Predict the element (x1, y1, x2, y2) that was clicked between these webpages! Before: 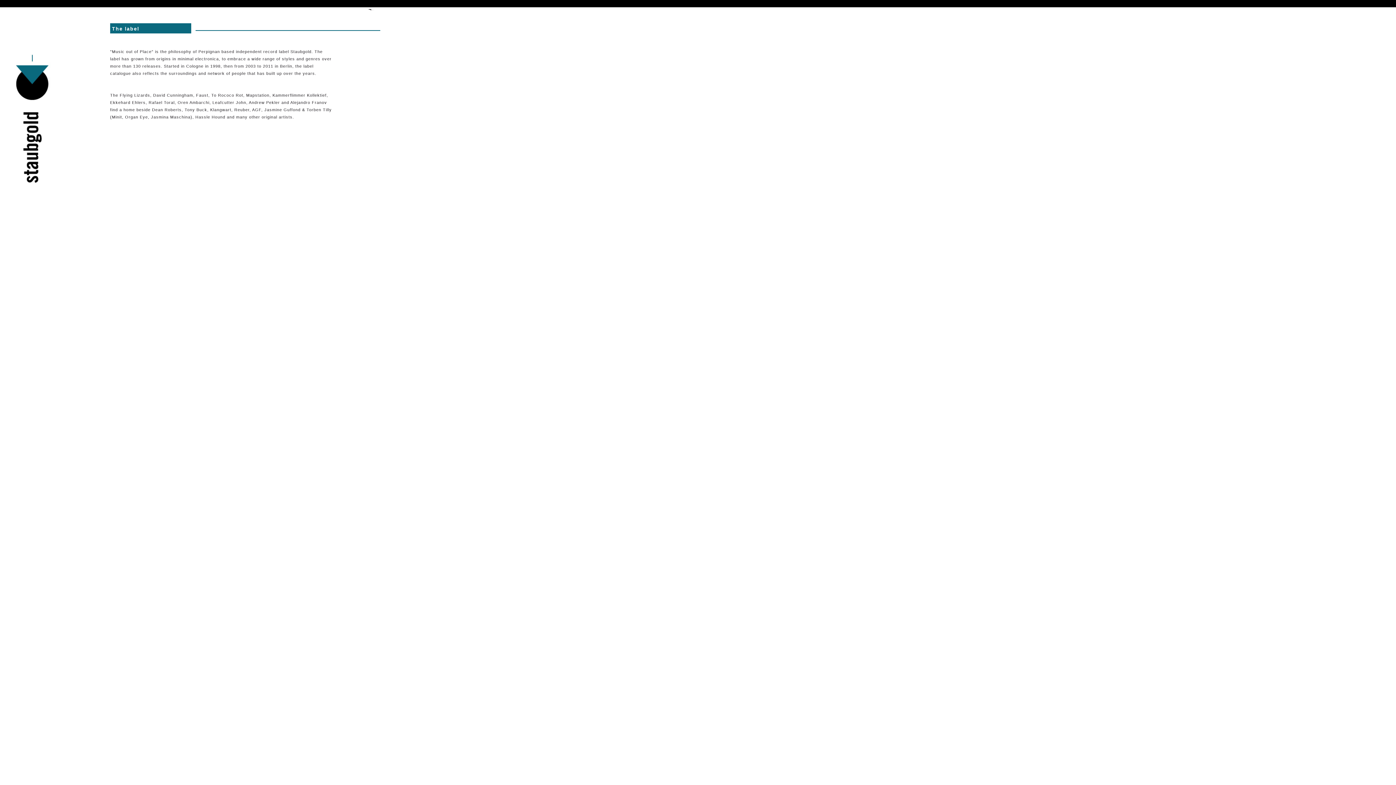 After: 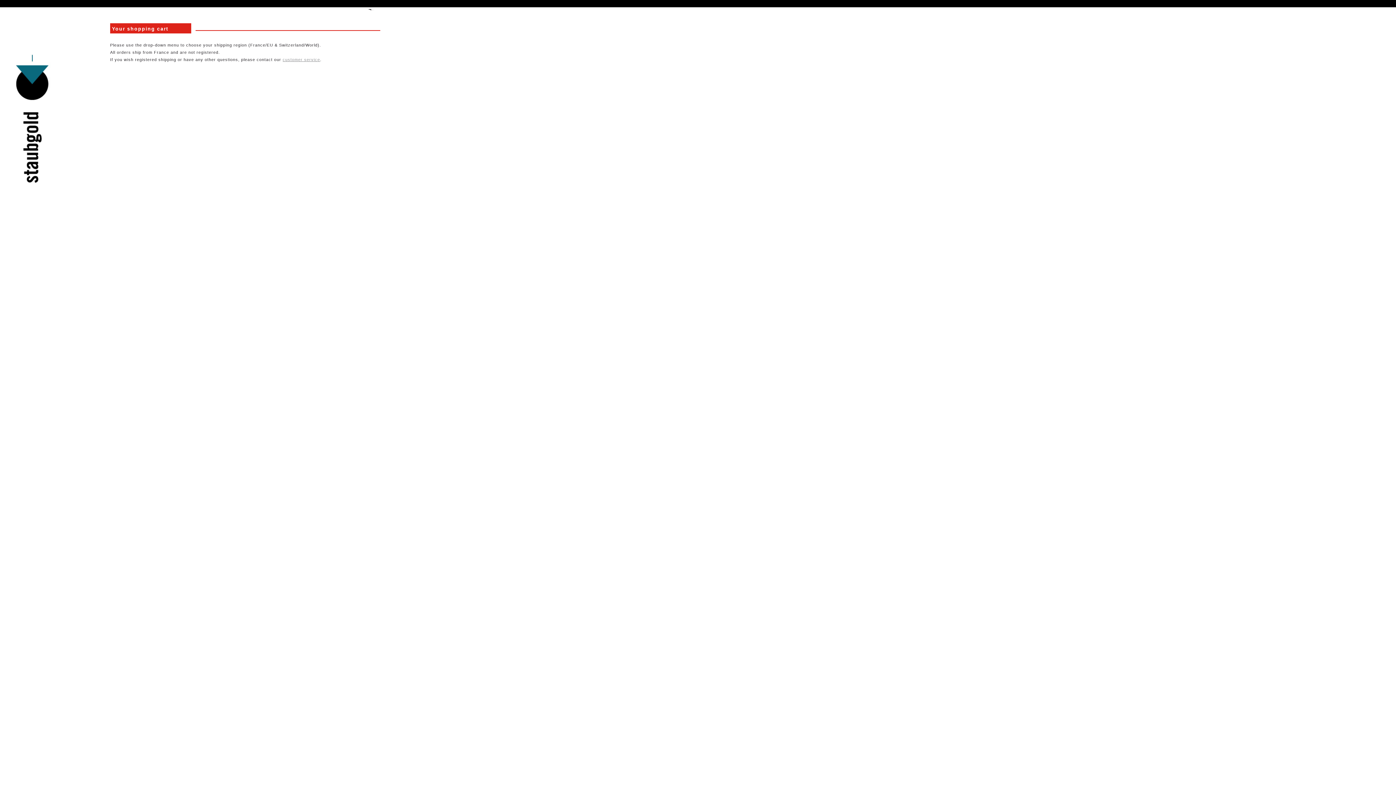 Action: bbox: (368, 7, 380, 10)